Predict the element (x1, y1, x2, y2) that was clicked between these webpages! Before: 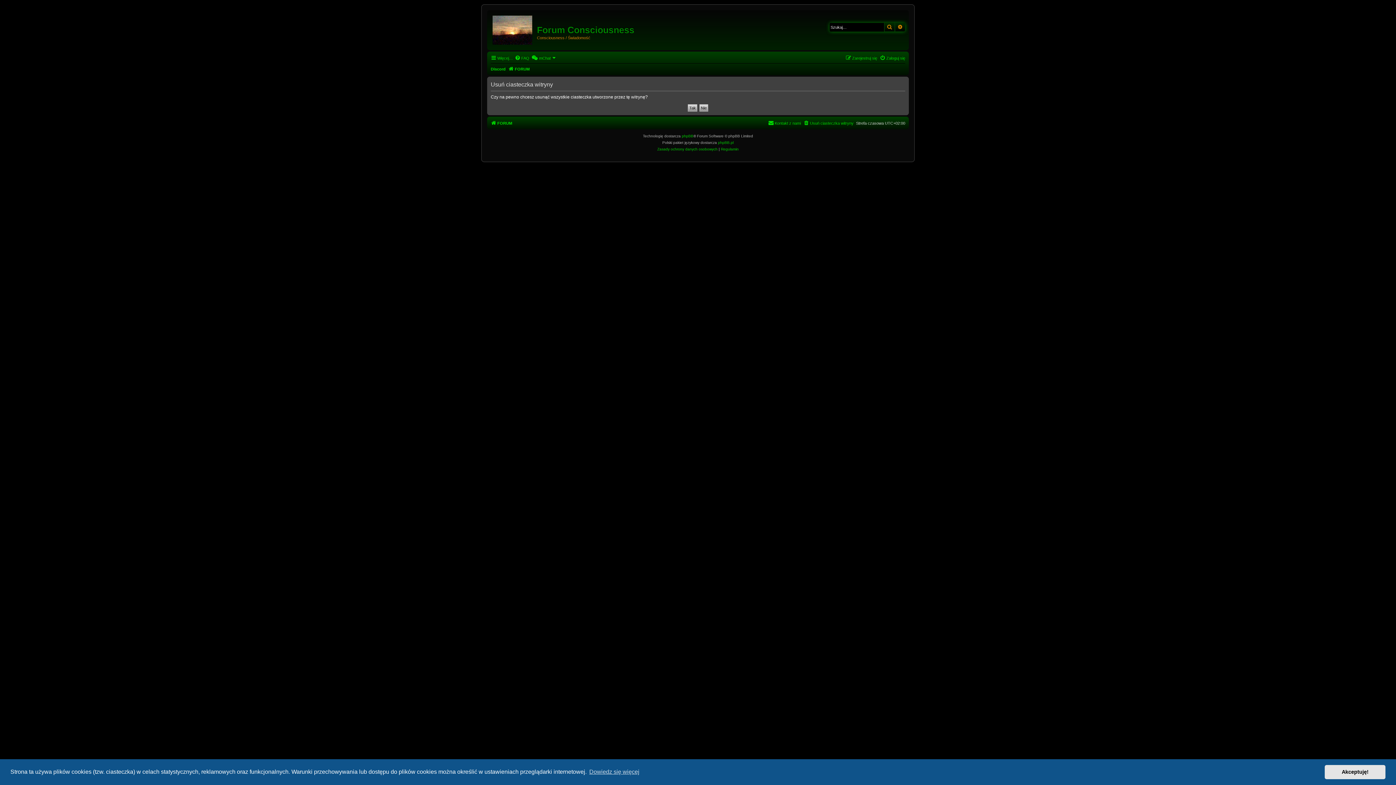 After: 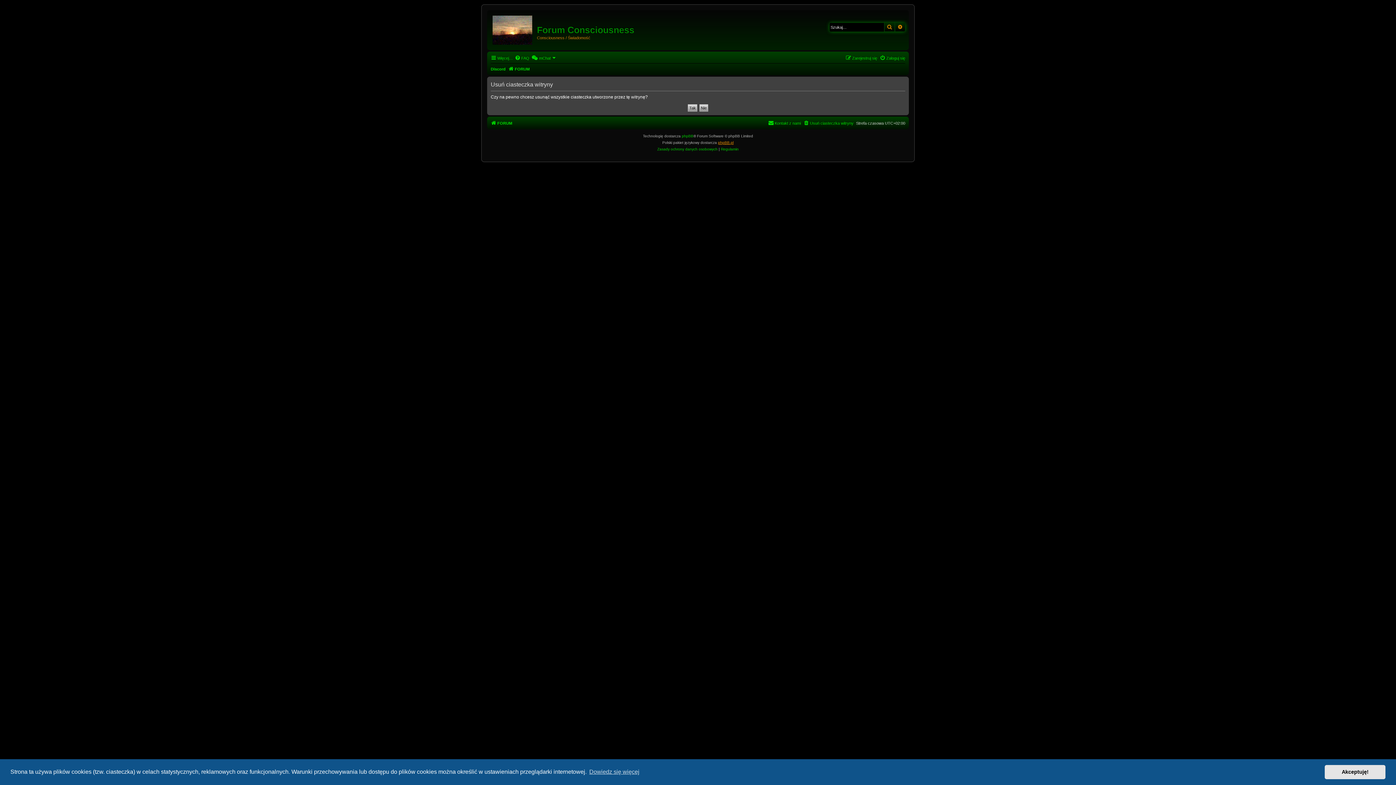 Action: bbox: (718, 139, 733, 146) label: phpBB.pl